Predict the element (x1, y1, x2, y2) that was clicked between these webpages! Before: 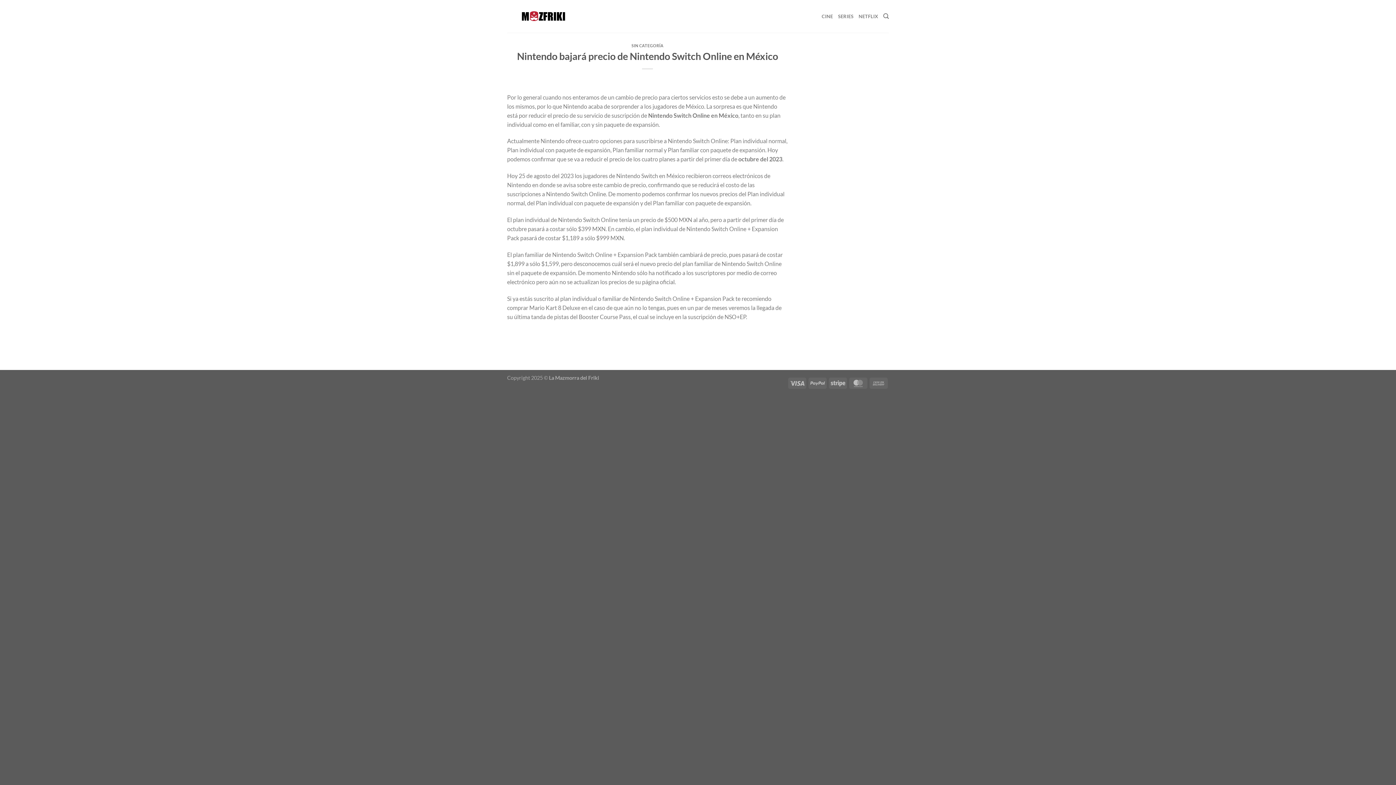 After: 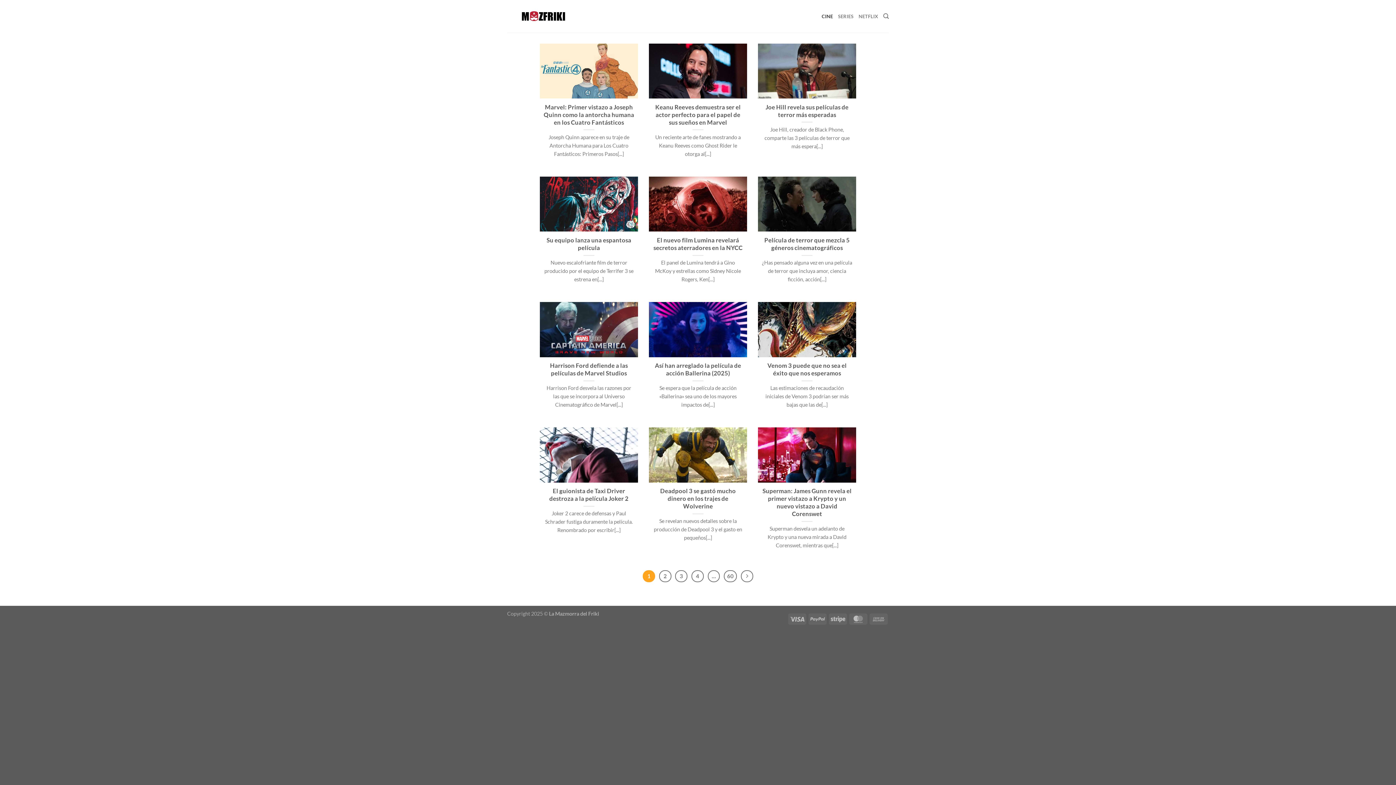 Action: label: CINE bbox: (821, 9, 833, 23)